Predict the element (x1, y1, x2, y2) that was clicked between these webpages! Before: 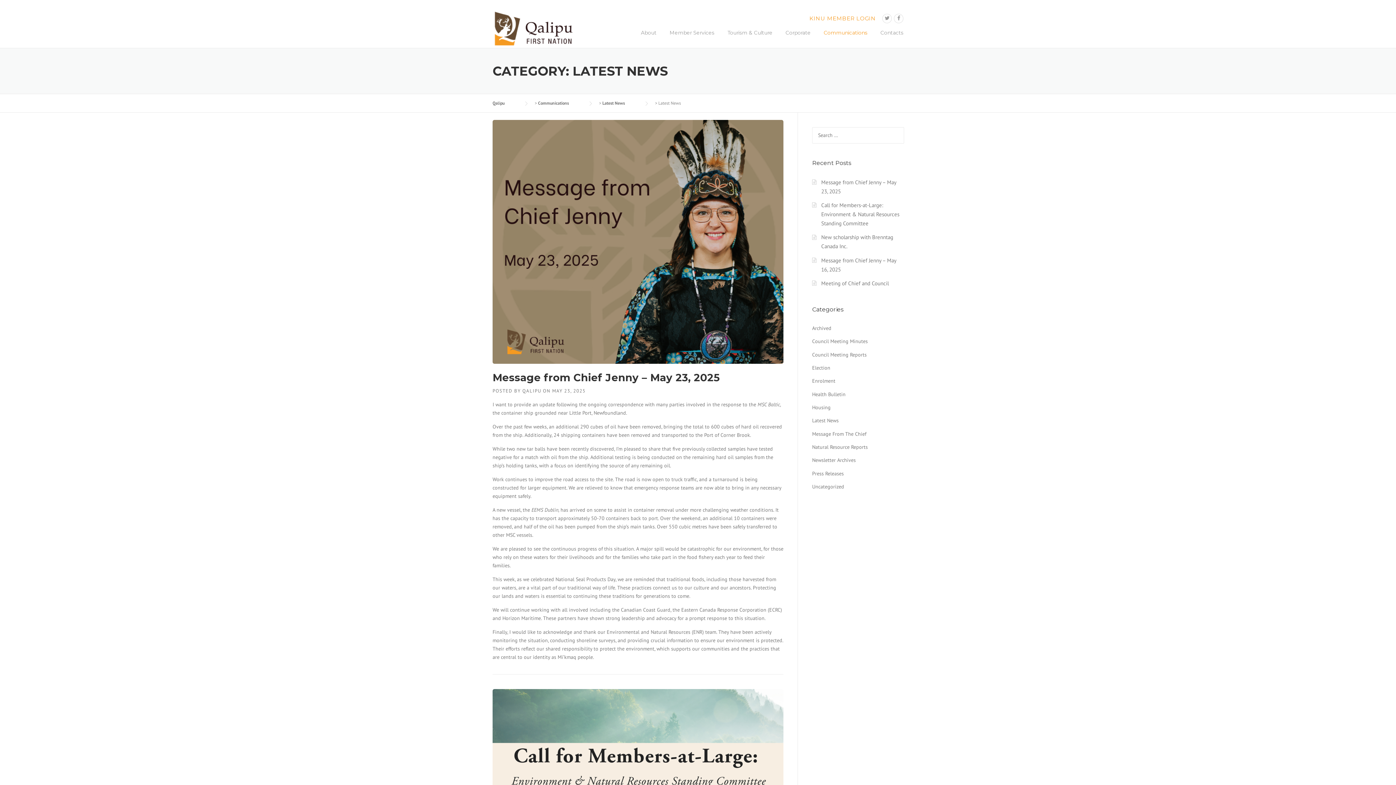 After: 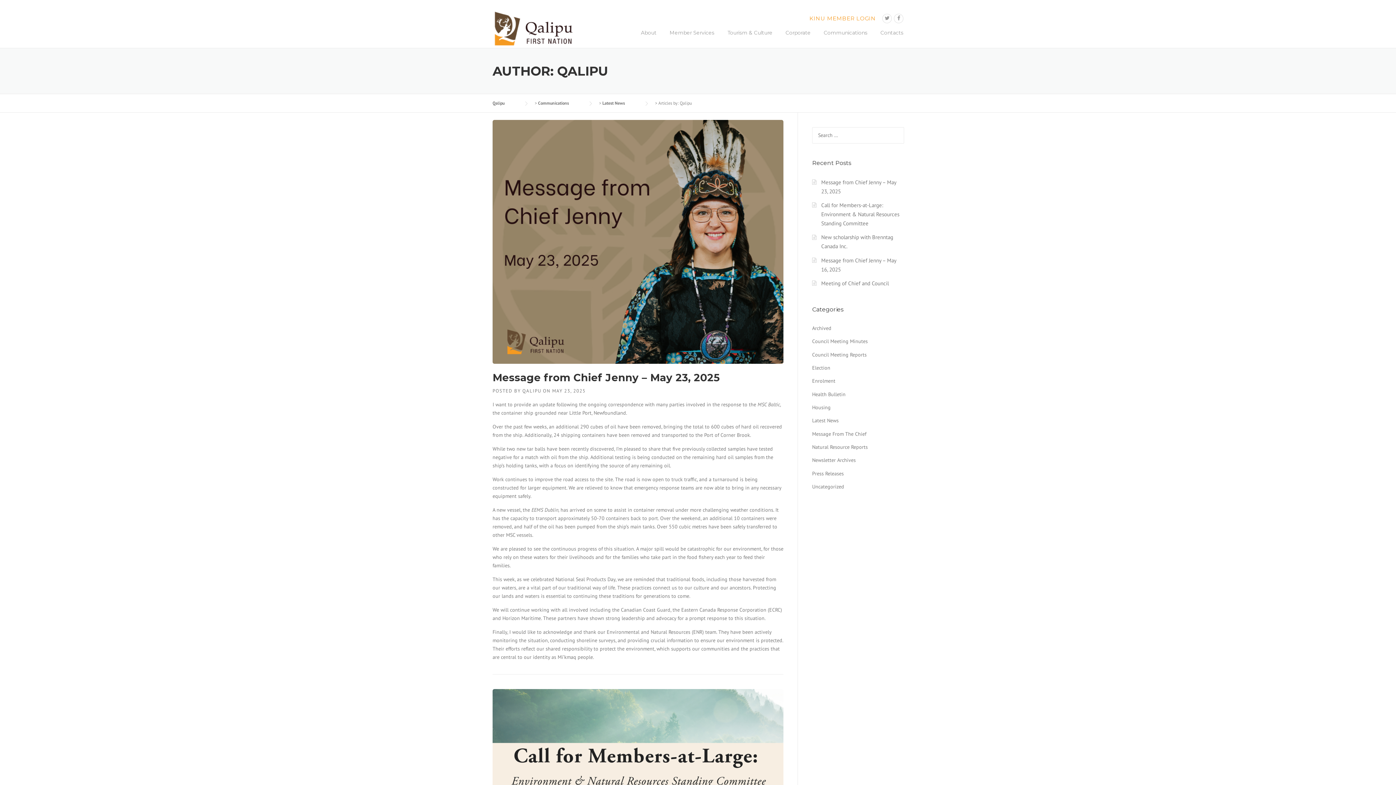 Action: label: QALIPU bbox: (522, 387, 541, 394)